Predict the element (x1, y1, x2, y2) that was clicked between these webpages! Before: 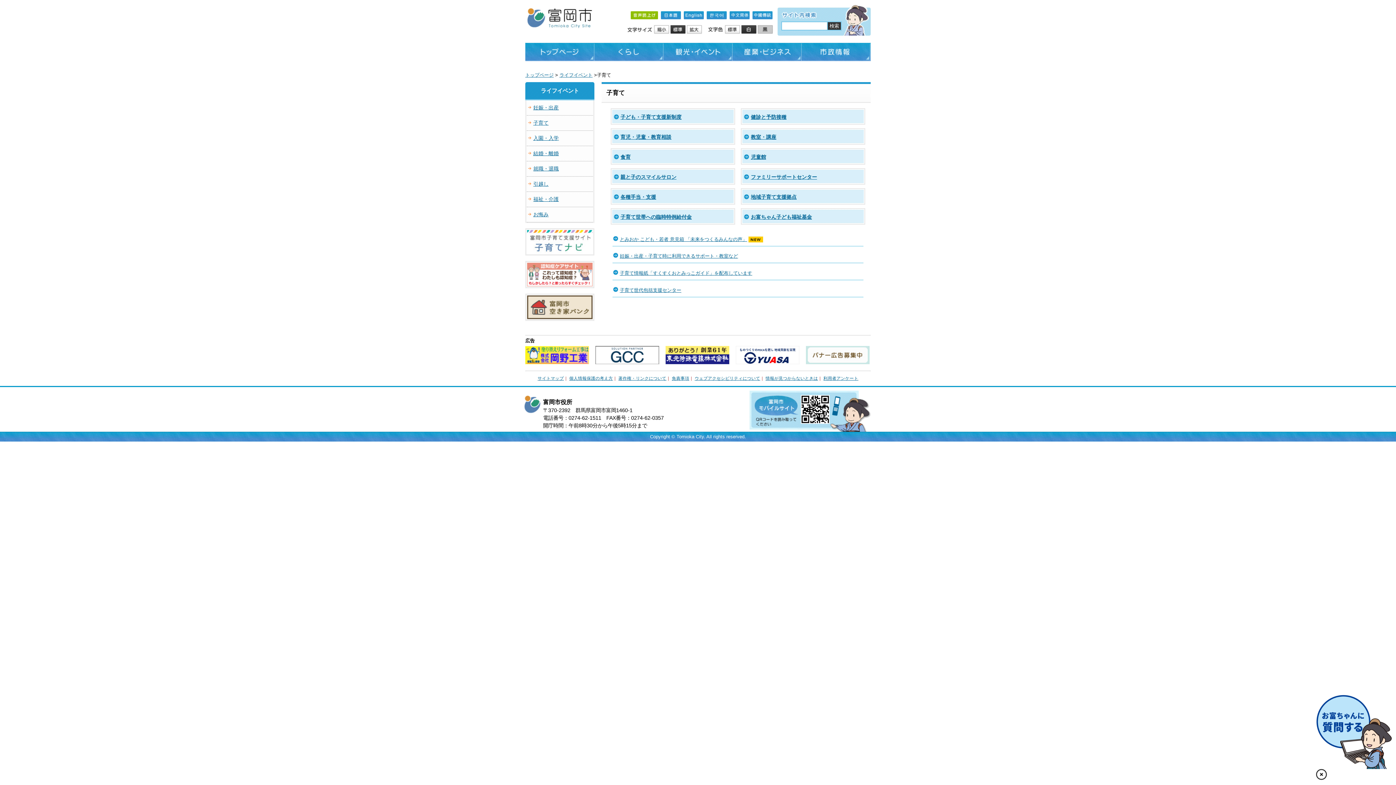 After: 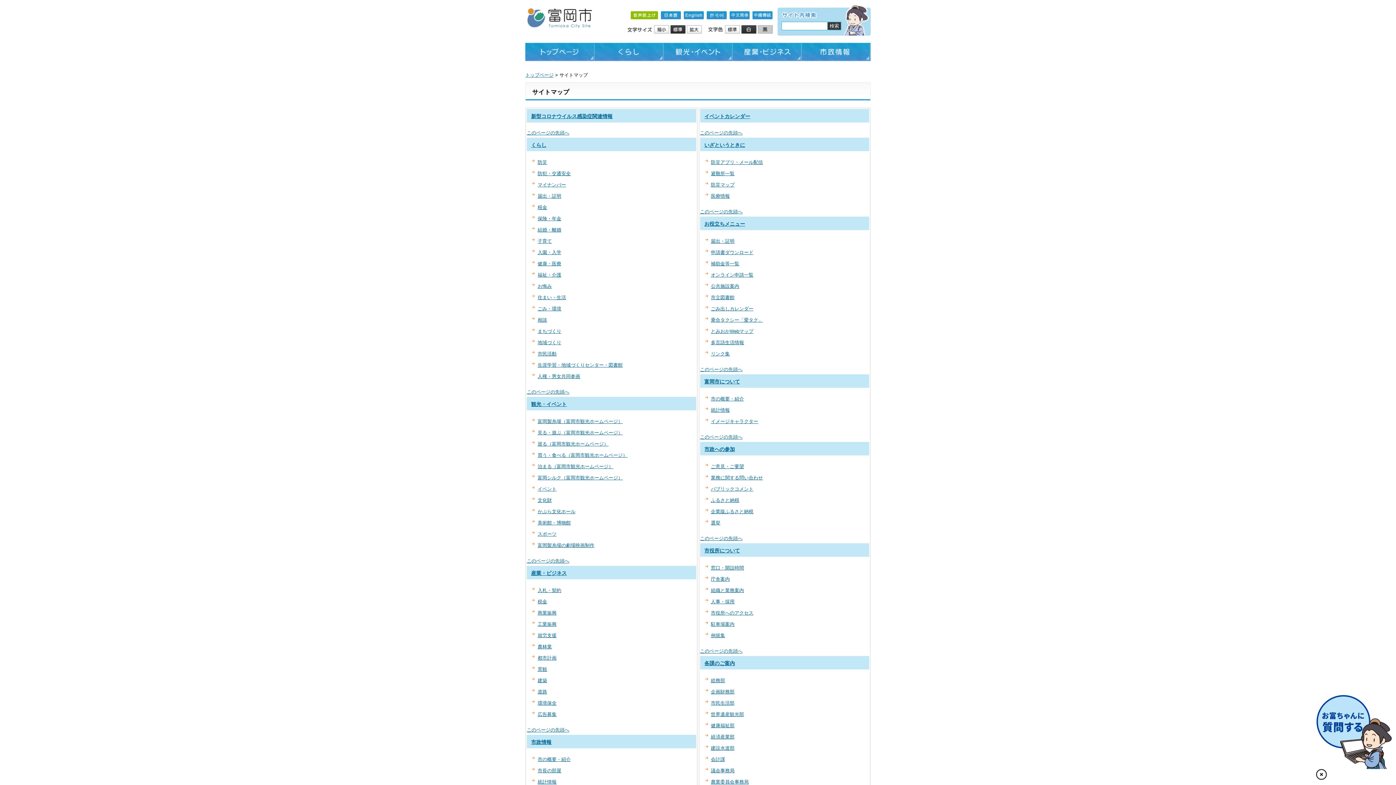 Action: label: サイトマップ bbox: (537, 376, 564, 380)